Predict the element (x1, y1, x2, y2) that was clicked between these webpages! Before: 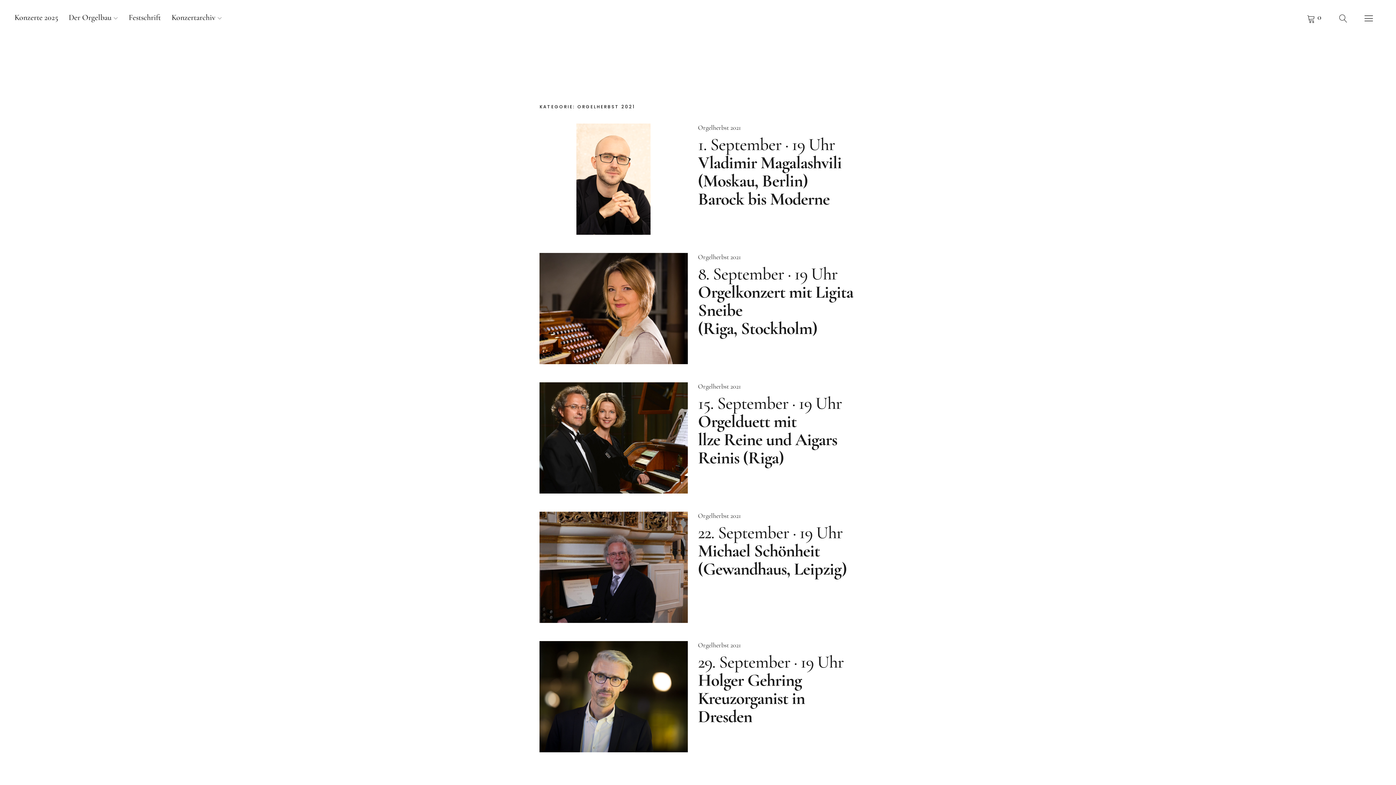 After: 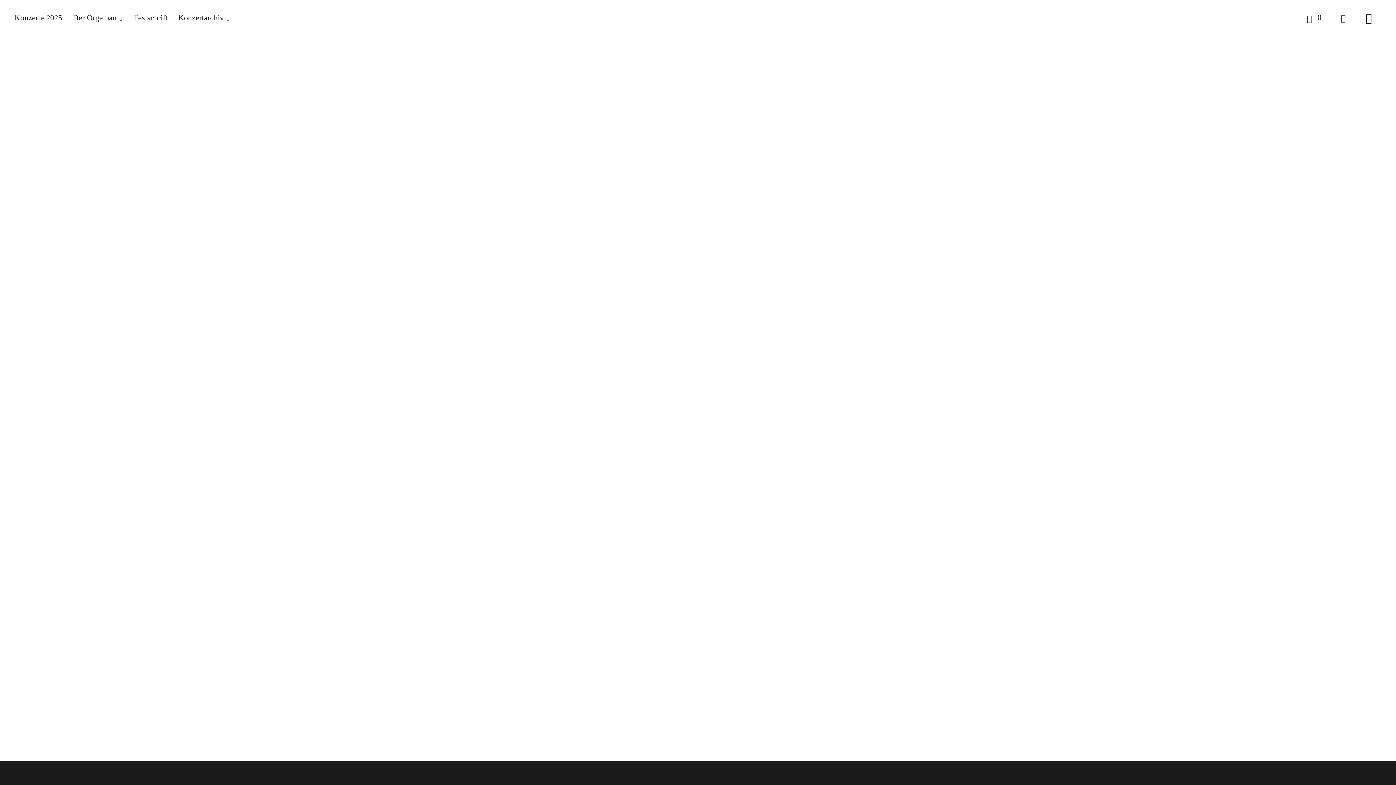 Action: label: 1. September · 19 Uhr
Vladimir Magalashvili
(Moskau, Berlin)
Barock bis Moderne
 bbox: (698, 134, 841, 209)